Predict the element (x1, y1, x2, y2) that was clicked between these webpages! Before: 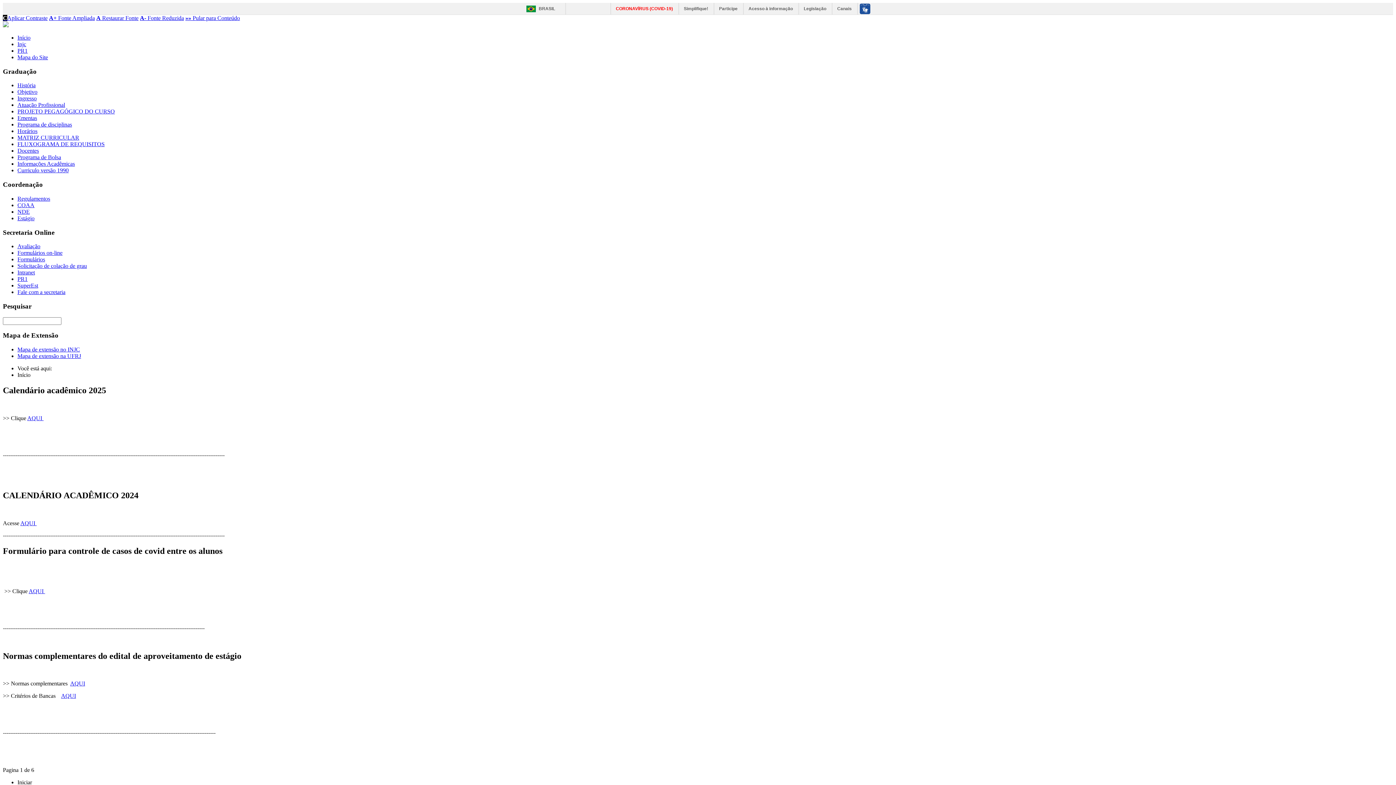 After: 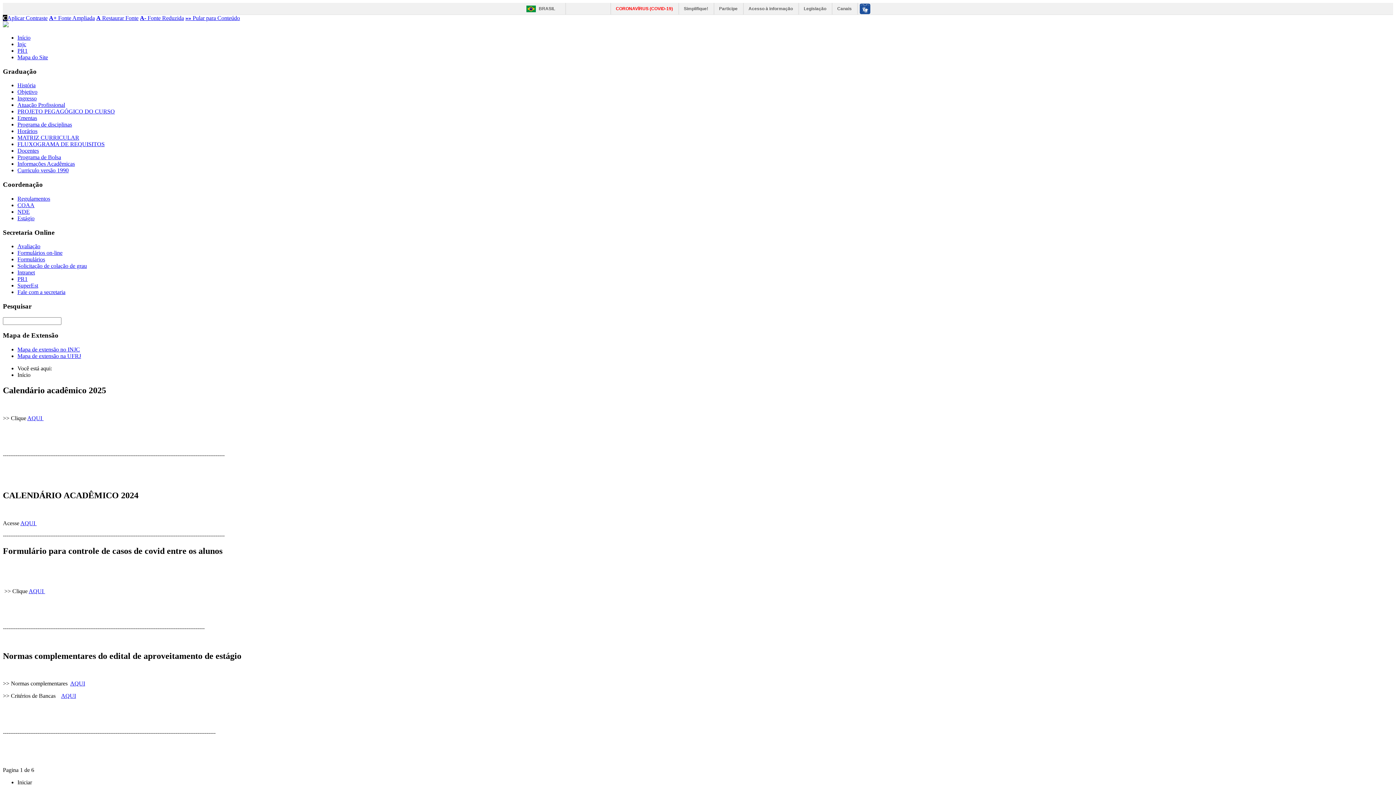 Action: label: AQUI  bbox: (28, 588, 45, 594)